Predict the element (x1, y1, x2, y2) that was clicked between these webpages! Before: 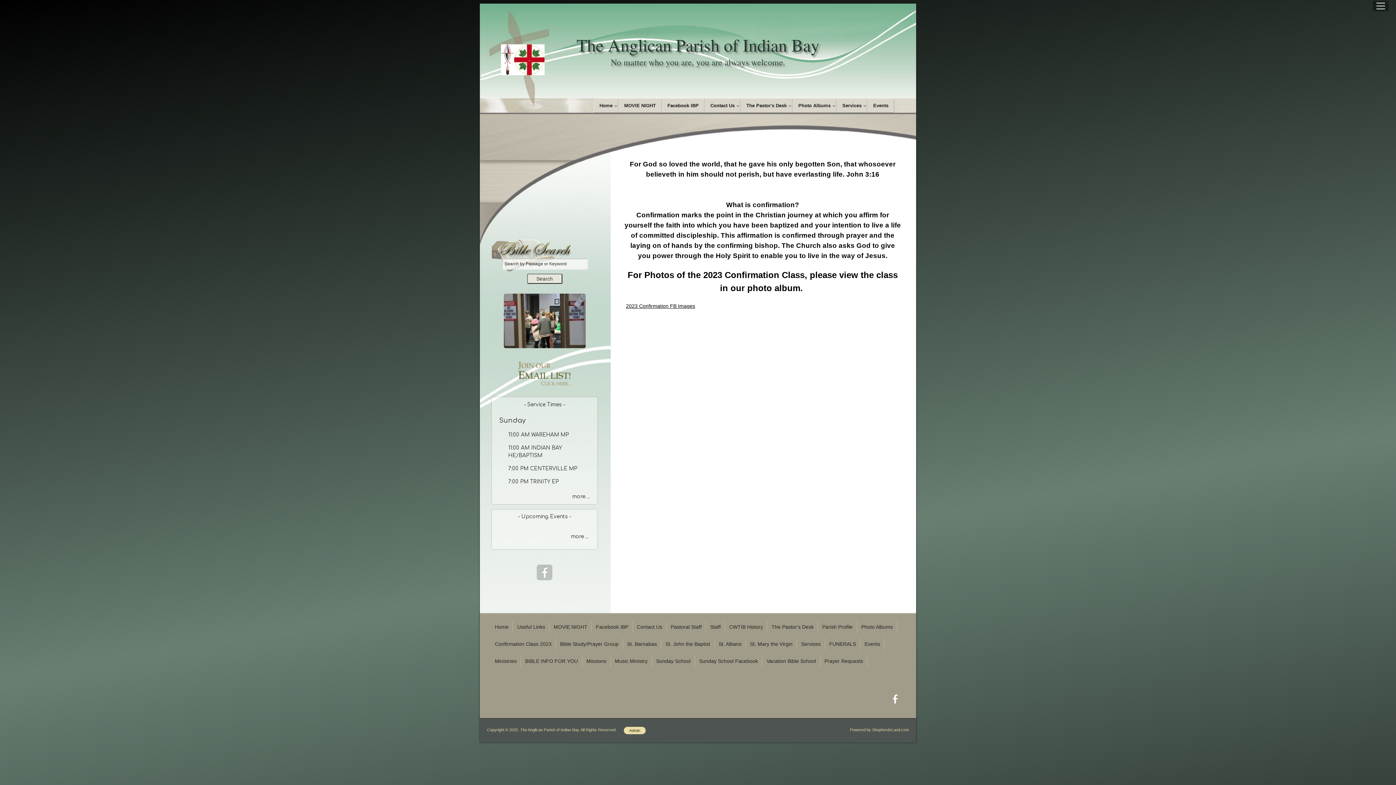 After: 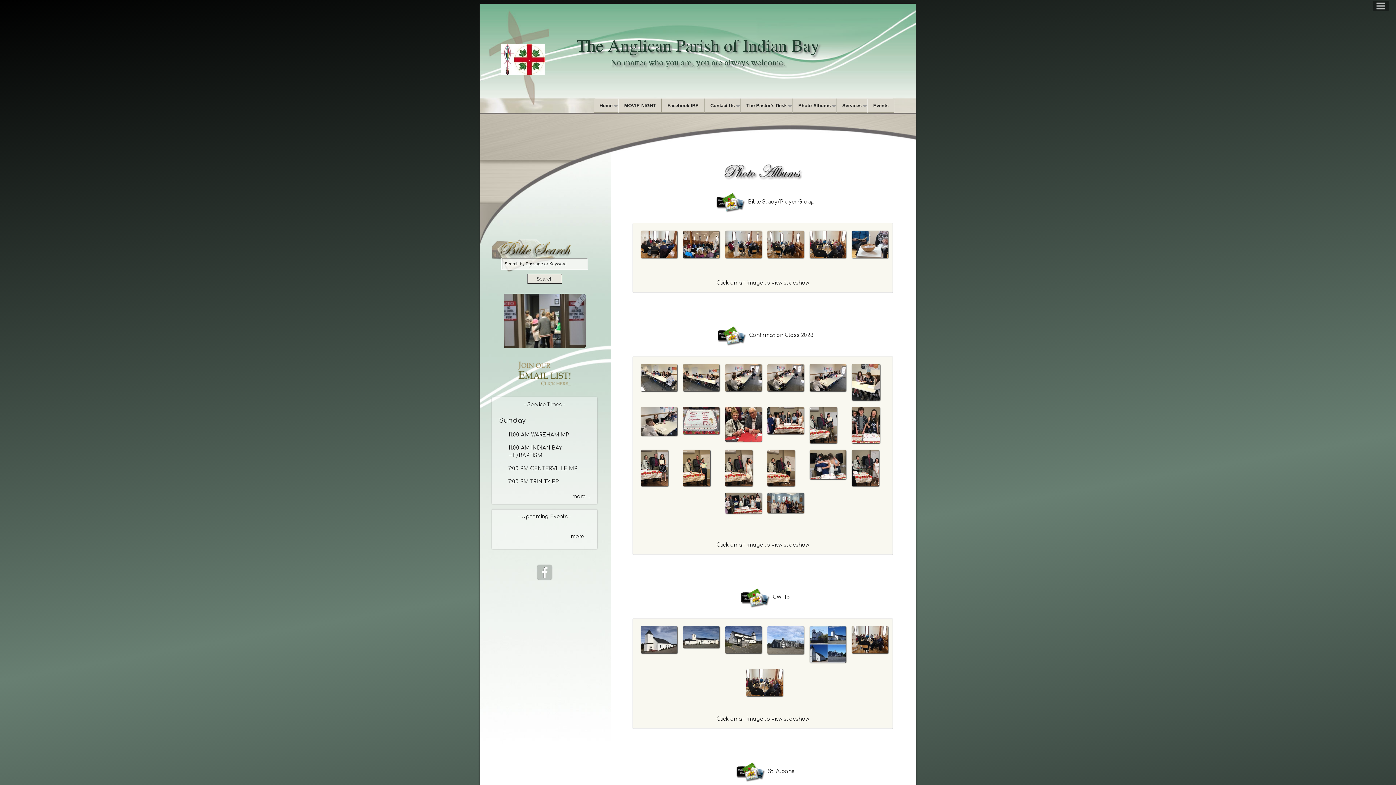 Action: bbox: (792, 98, 836, 112) label: Photo Albums